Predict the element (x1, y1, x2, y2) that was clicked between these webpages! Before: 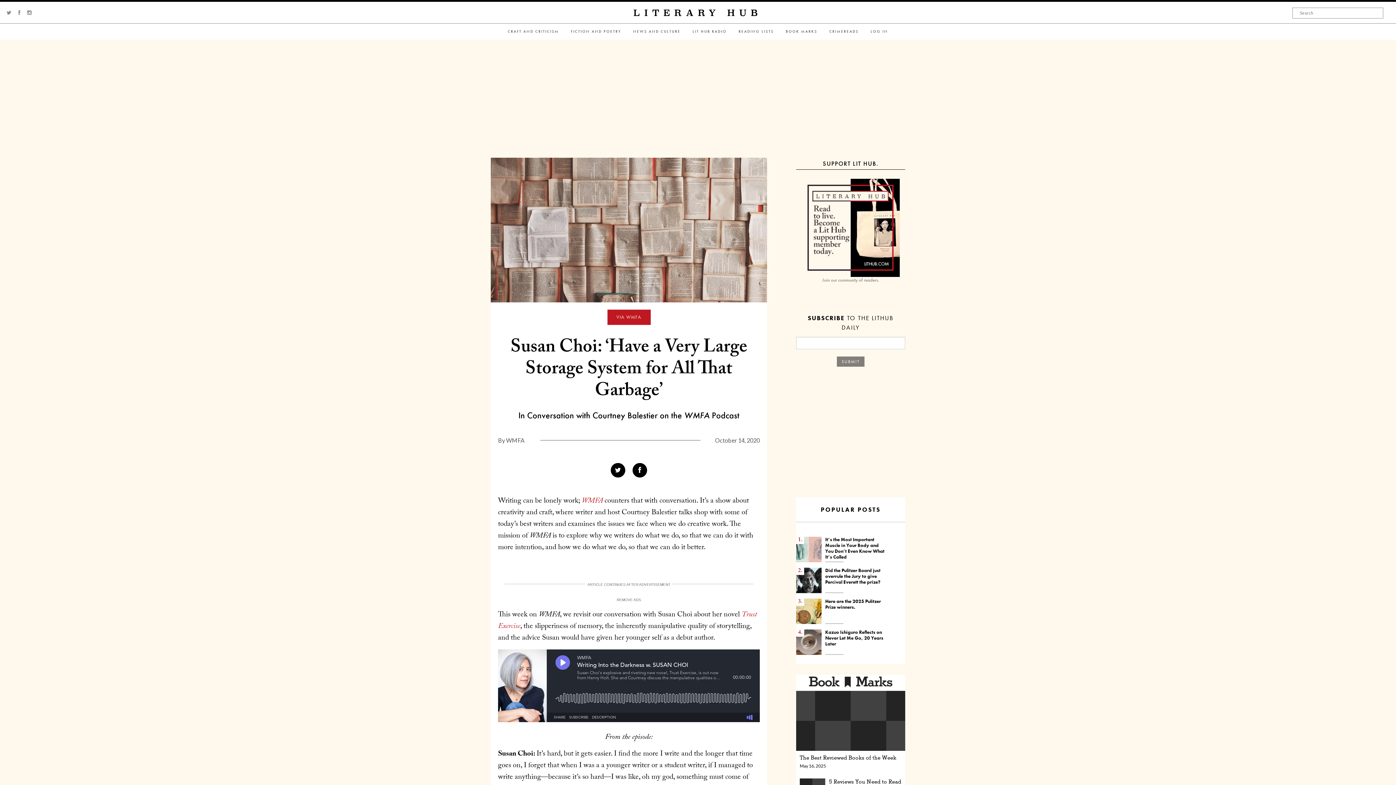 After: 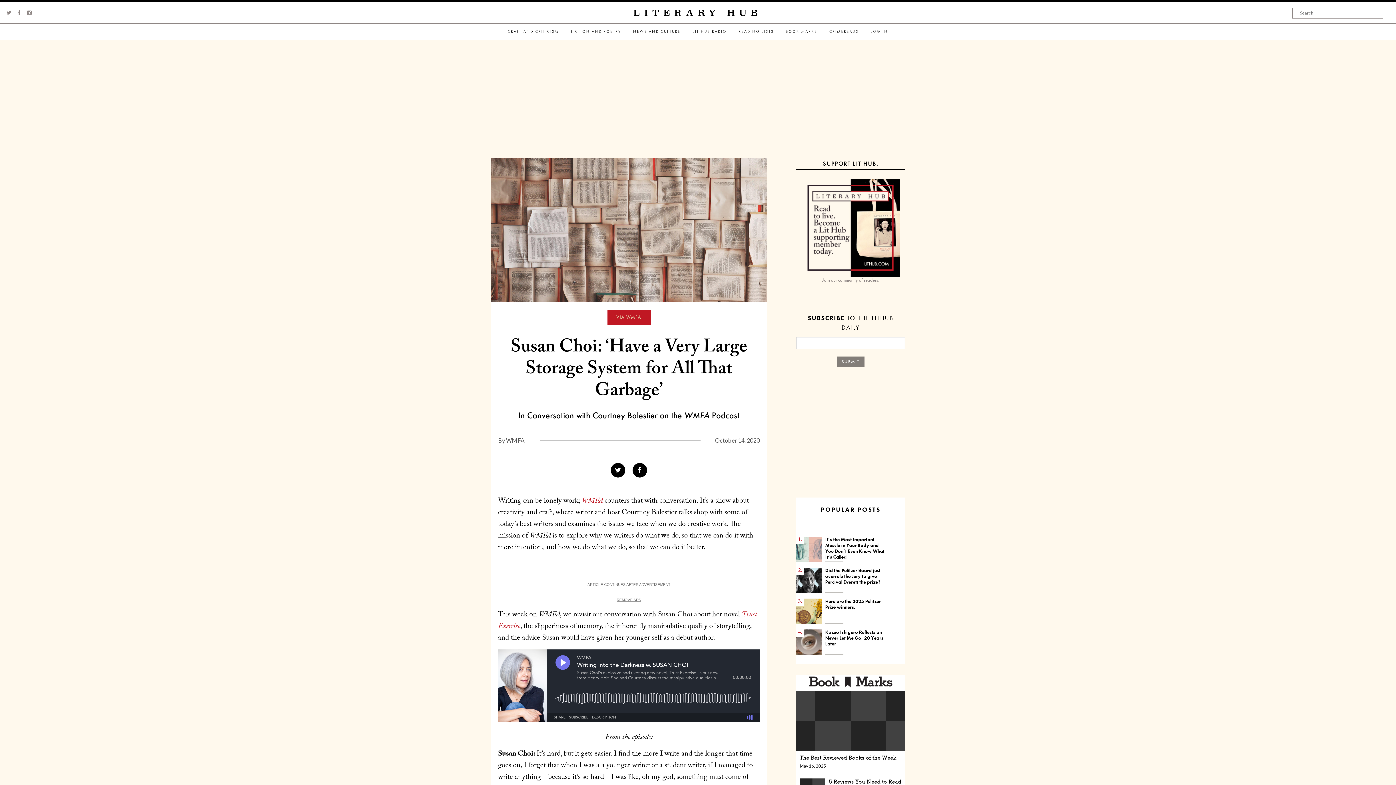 Action: bbox: (616, 598, 641, 602) label: REMOVE ADS